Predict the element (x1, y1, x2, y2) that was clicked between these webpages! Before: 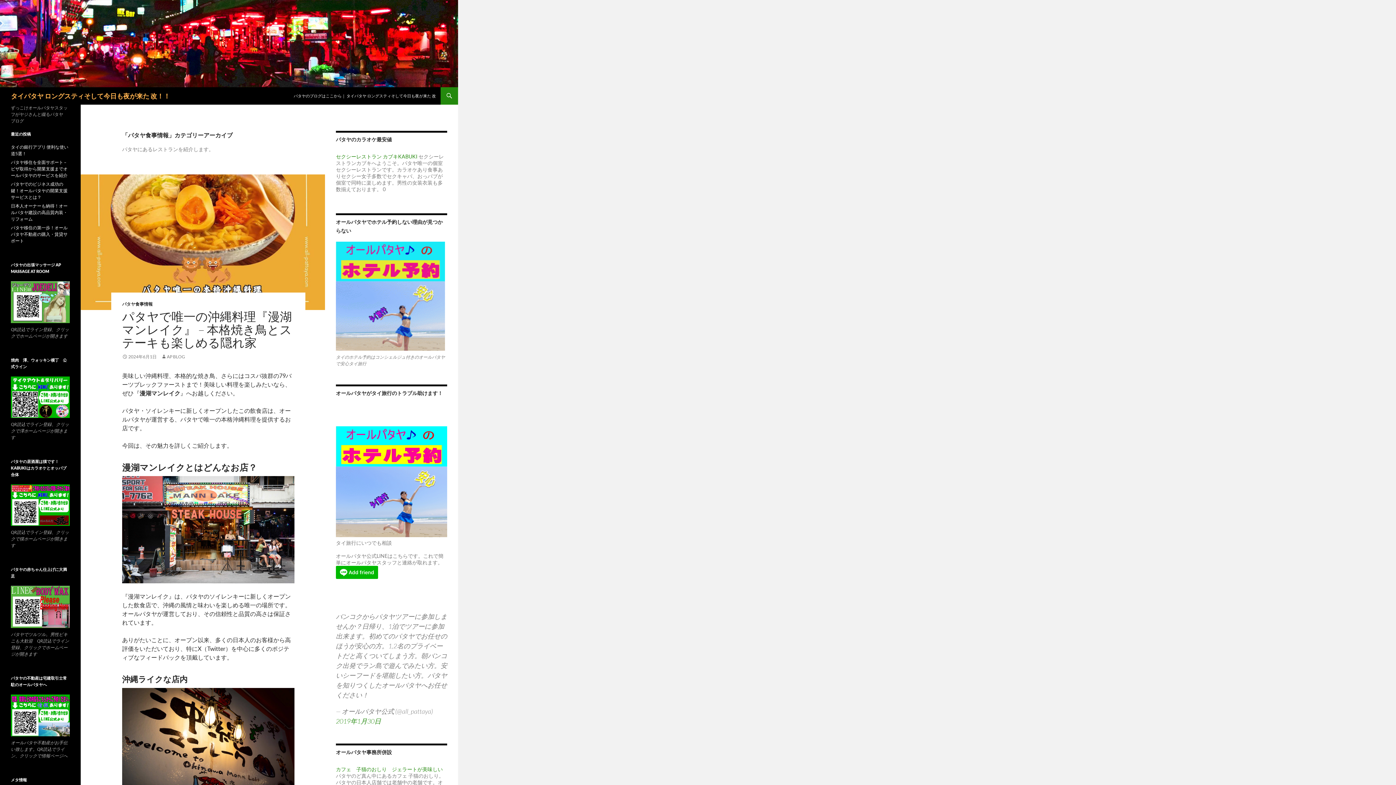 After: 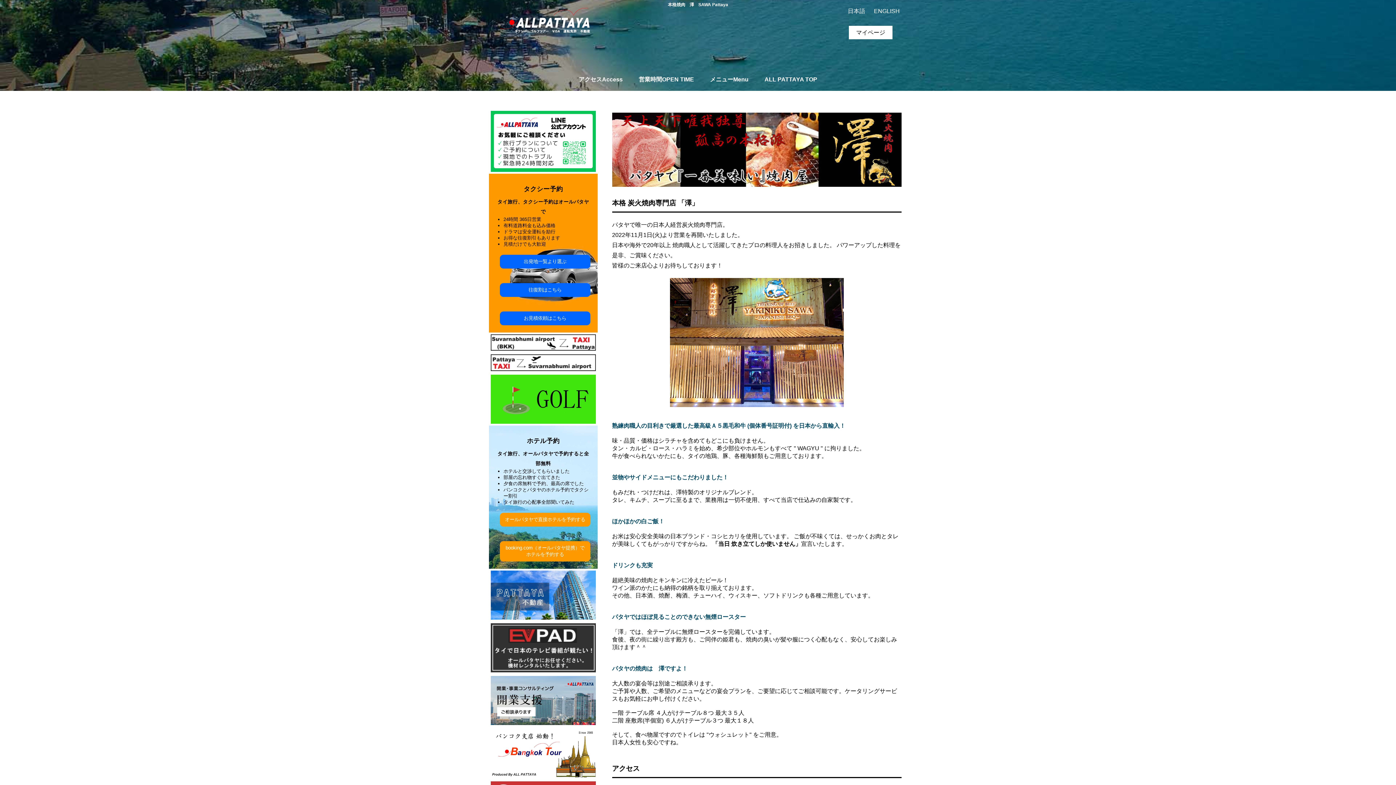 Action: bbox: (10, 376, 69, 418)